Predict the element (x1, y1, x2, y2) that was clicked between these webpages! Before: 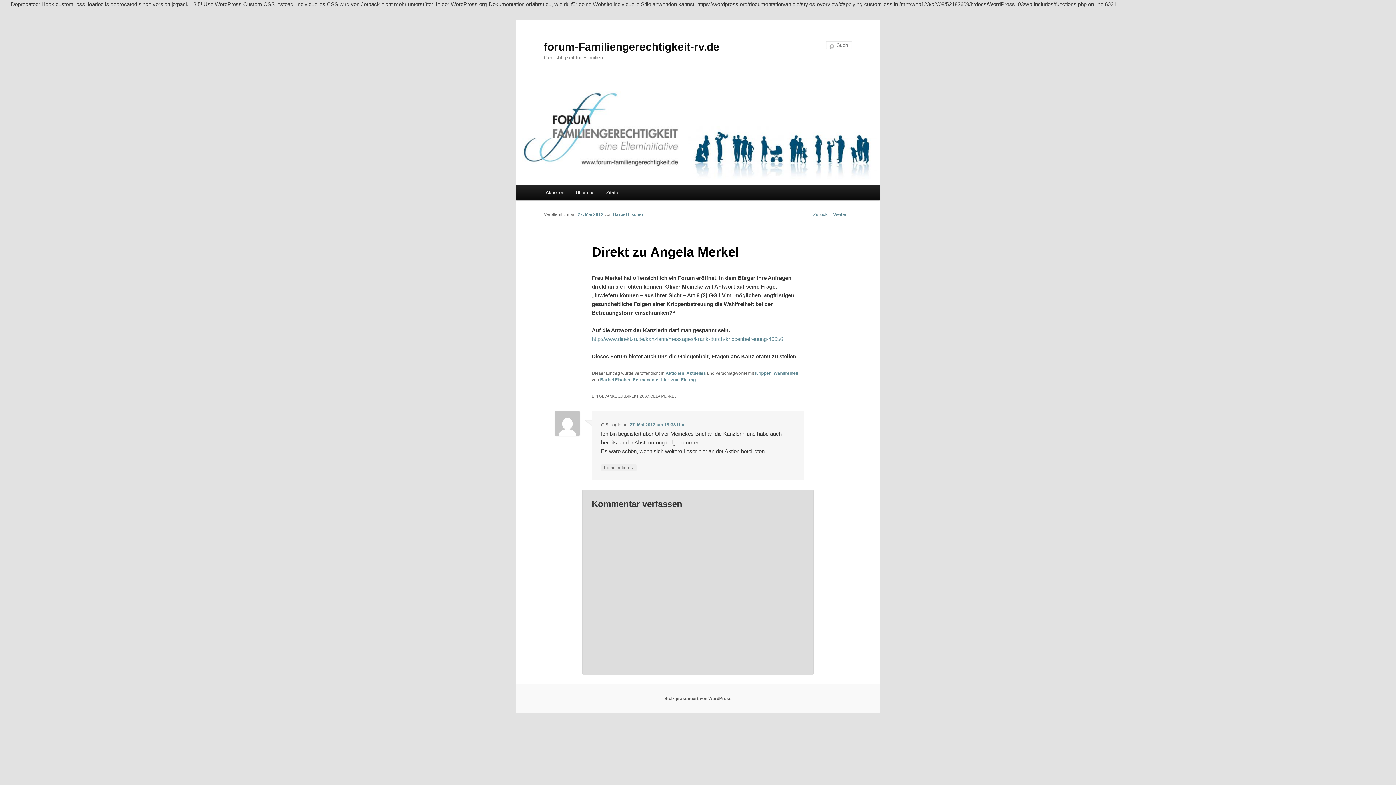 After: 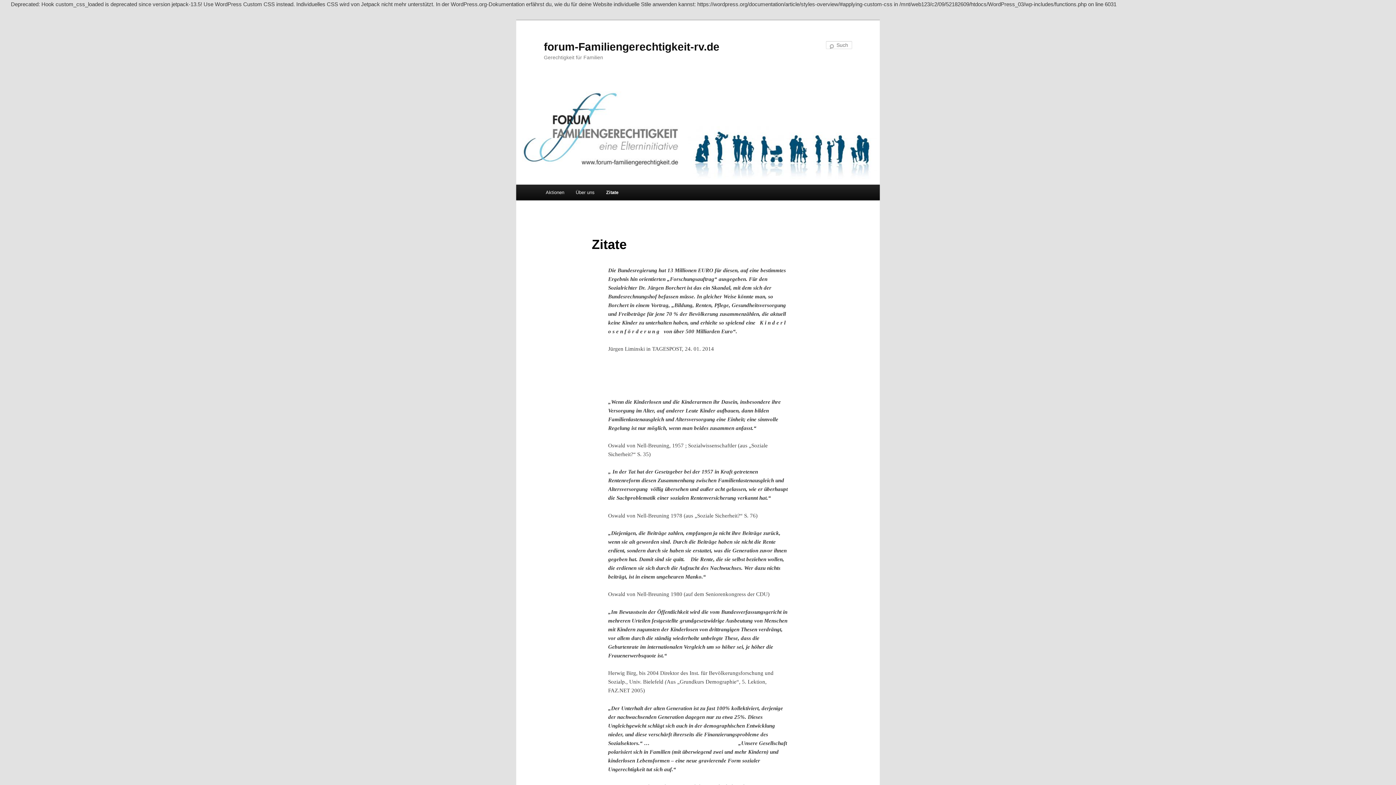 Action: label: Zitate bbox: (600, 184, 623, 200)